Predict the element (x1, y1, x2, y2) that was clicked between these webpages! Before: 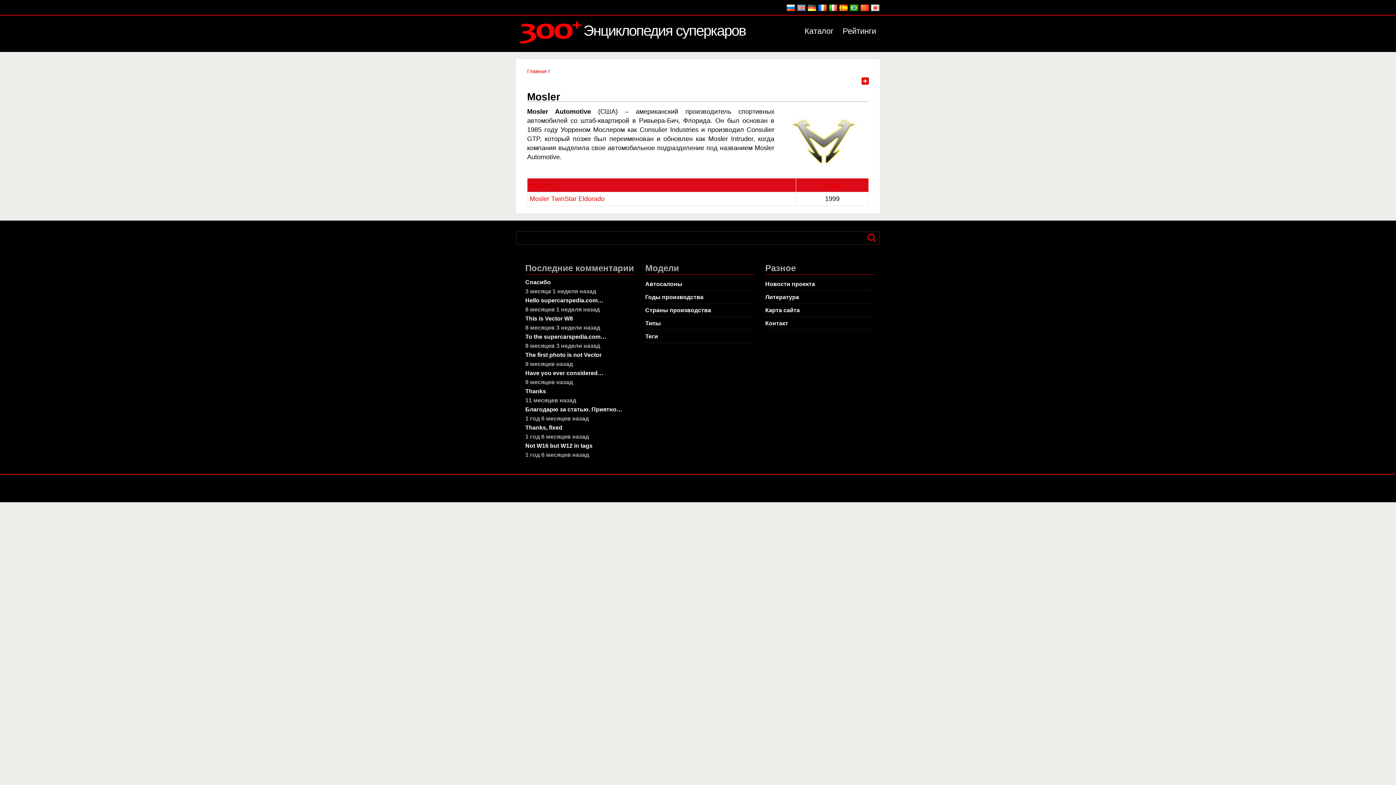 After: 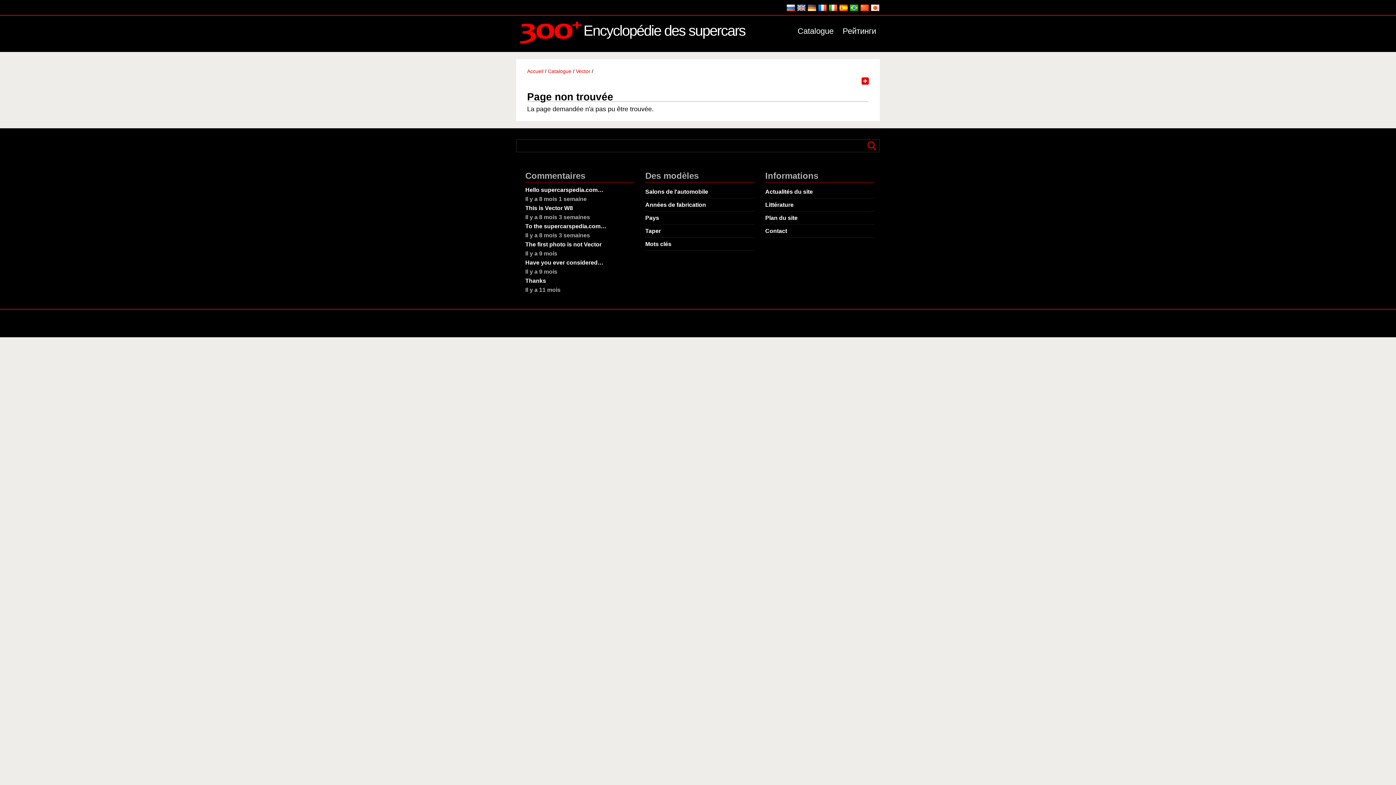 Action: bbox: (525, 352, 601, 358) label: The first photo is not Vector